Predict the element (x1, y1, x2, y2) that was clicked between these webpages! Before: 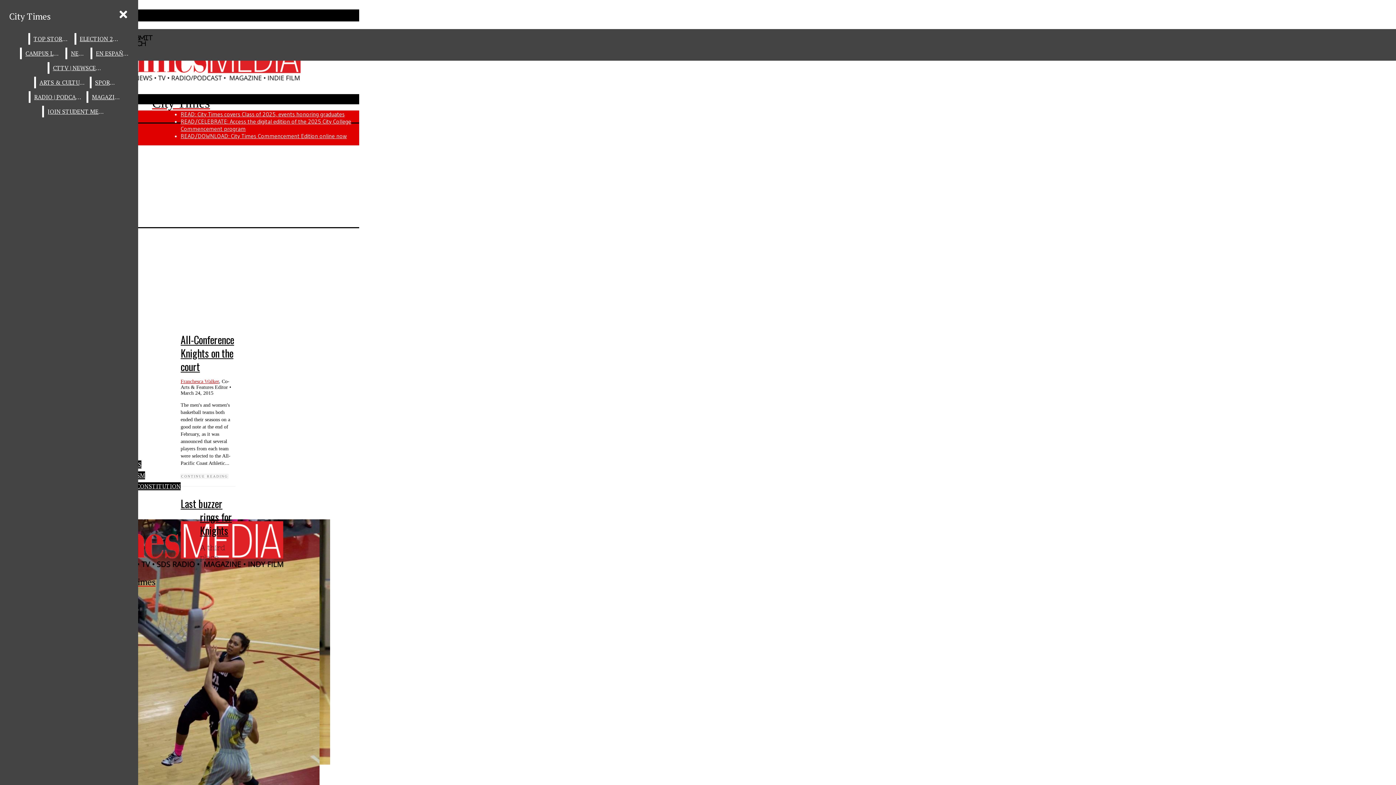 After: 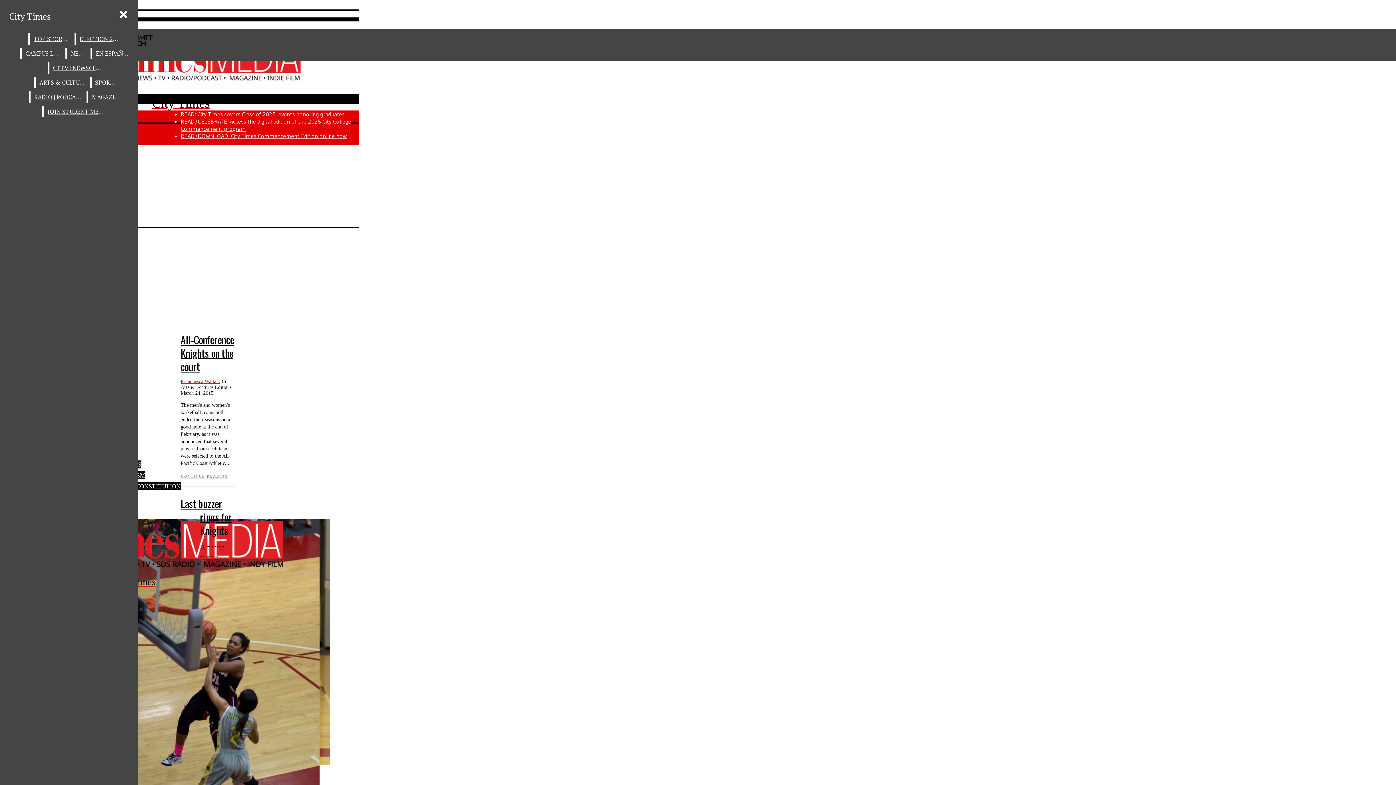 Action: bbox: (2, 10, 359, 17) label:  RSS Feed